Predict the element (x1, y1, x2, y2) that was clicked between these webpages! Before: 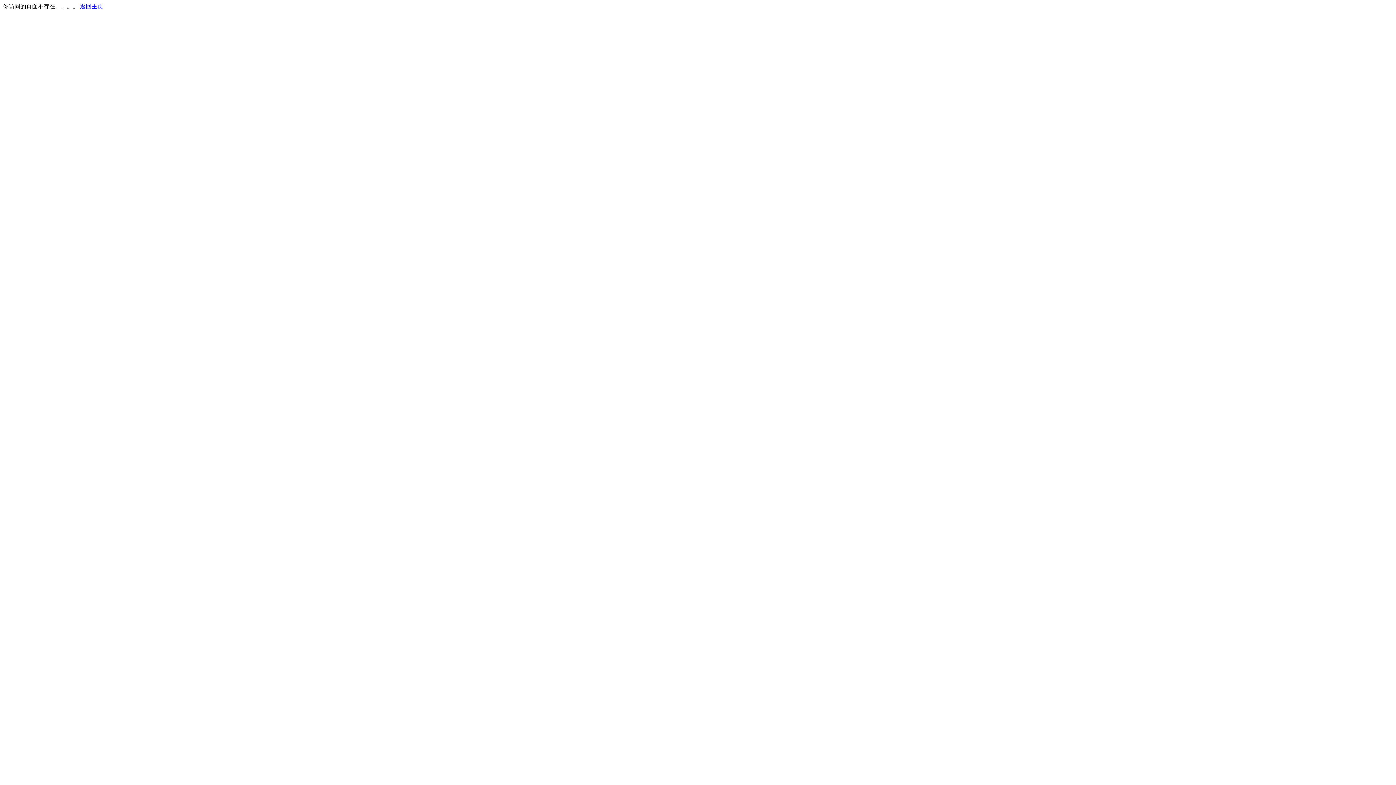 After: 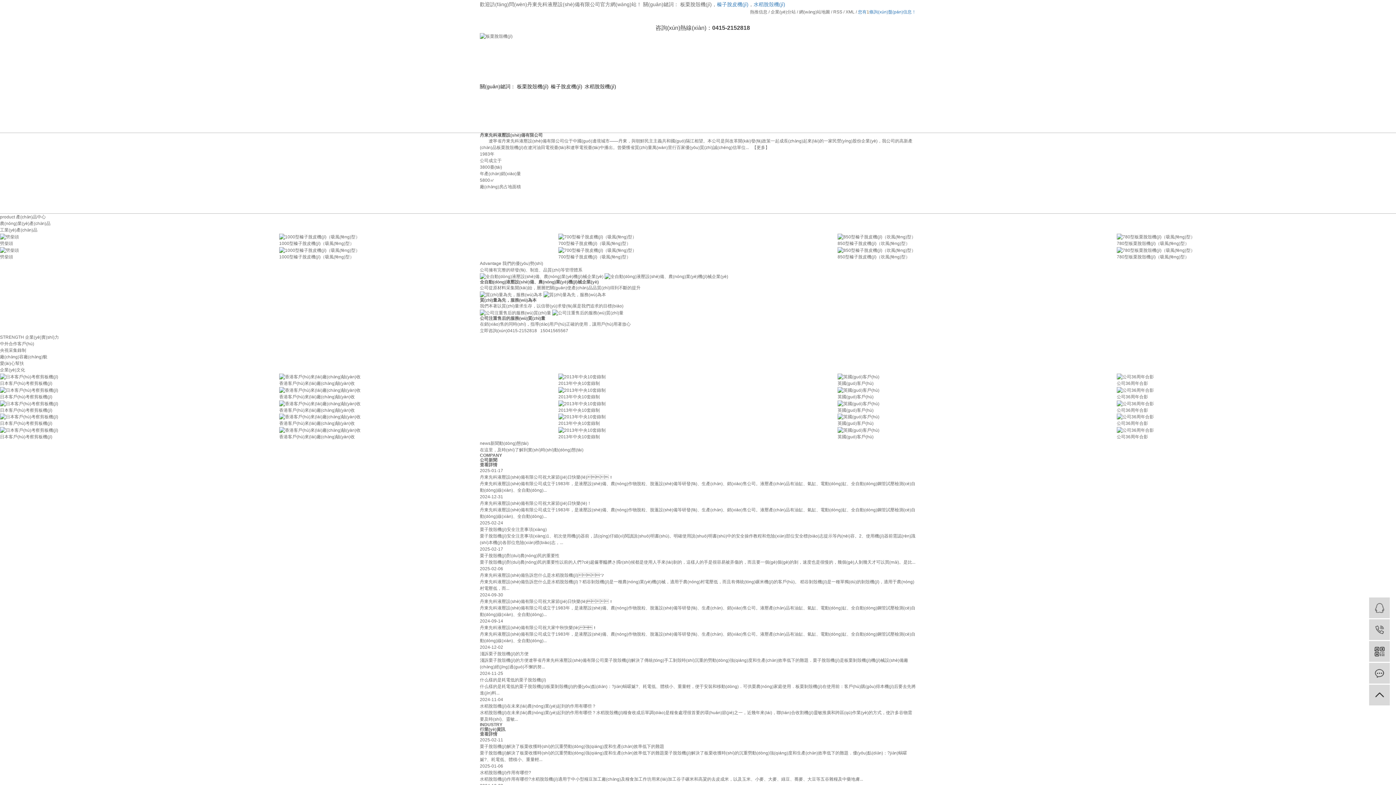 Action: label: 返回主页 bbox: (80, 3, 103, 9)